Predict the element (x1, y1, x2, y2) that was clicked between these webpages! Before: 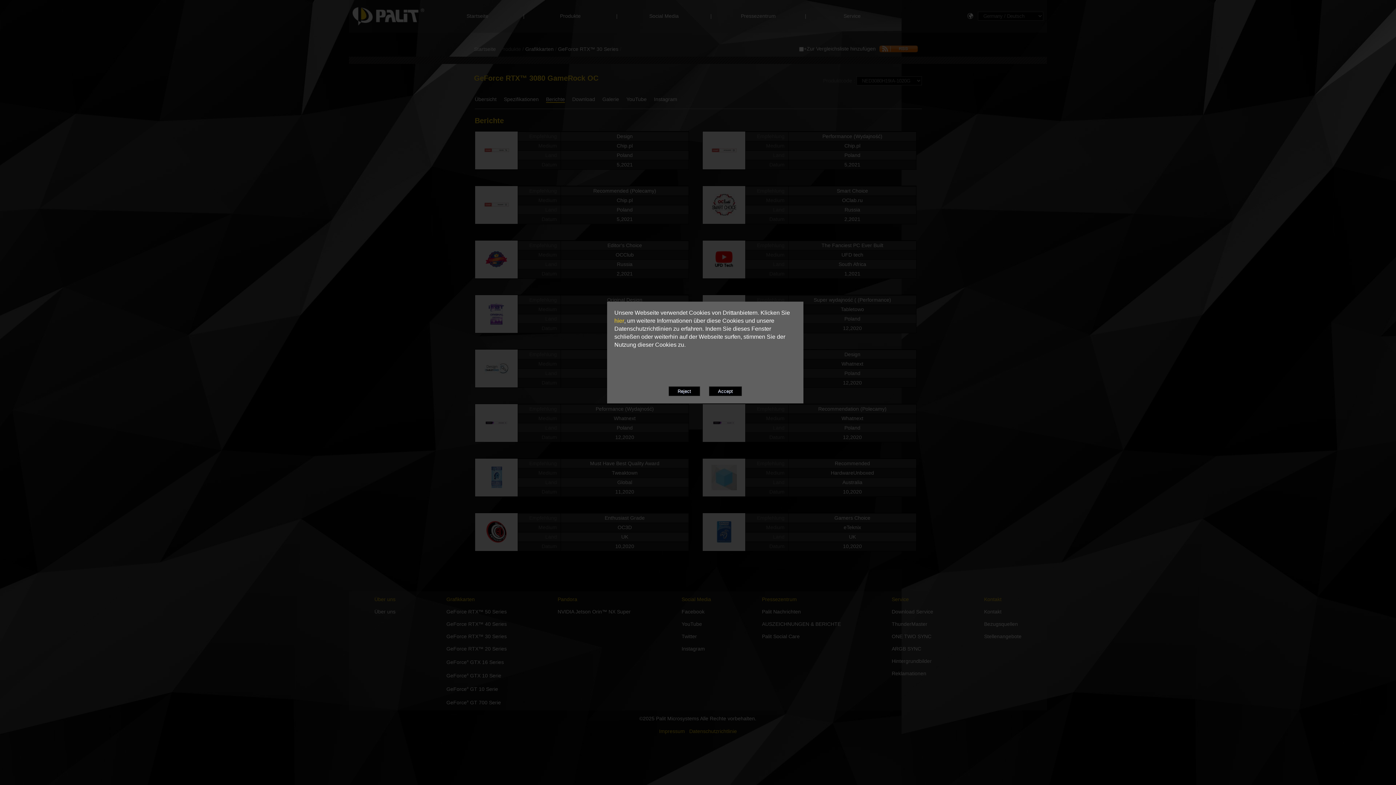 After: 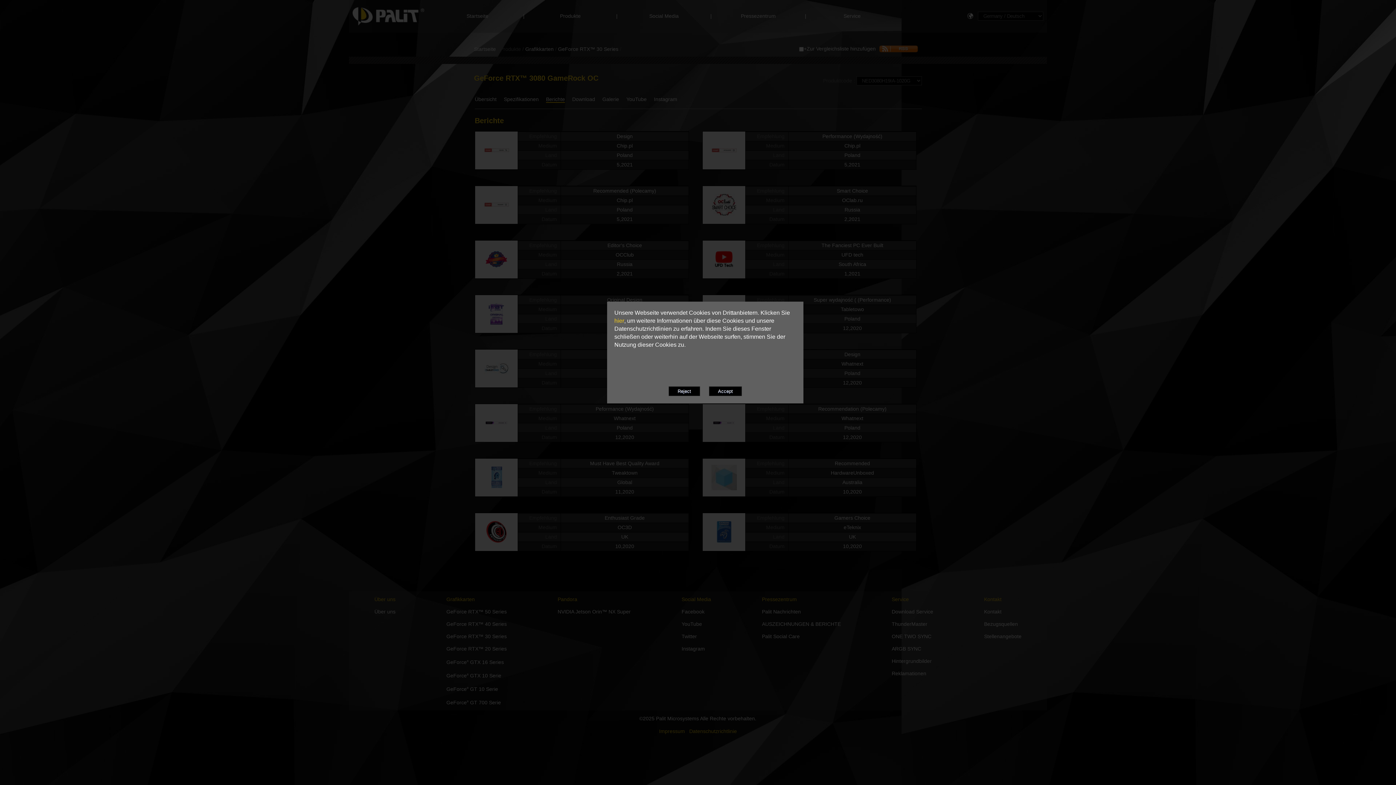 Action: label: hier bbox: (614, 317, 624, 324)